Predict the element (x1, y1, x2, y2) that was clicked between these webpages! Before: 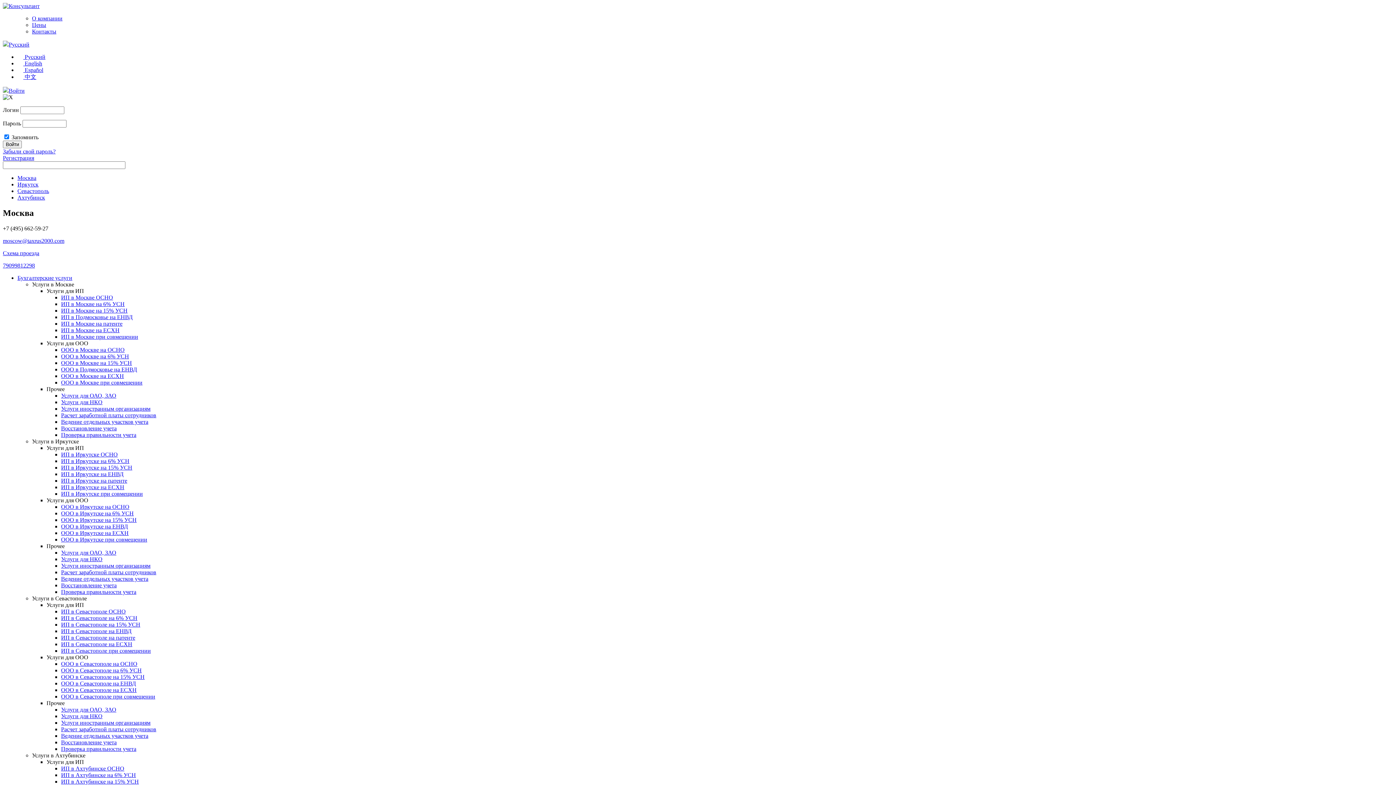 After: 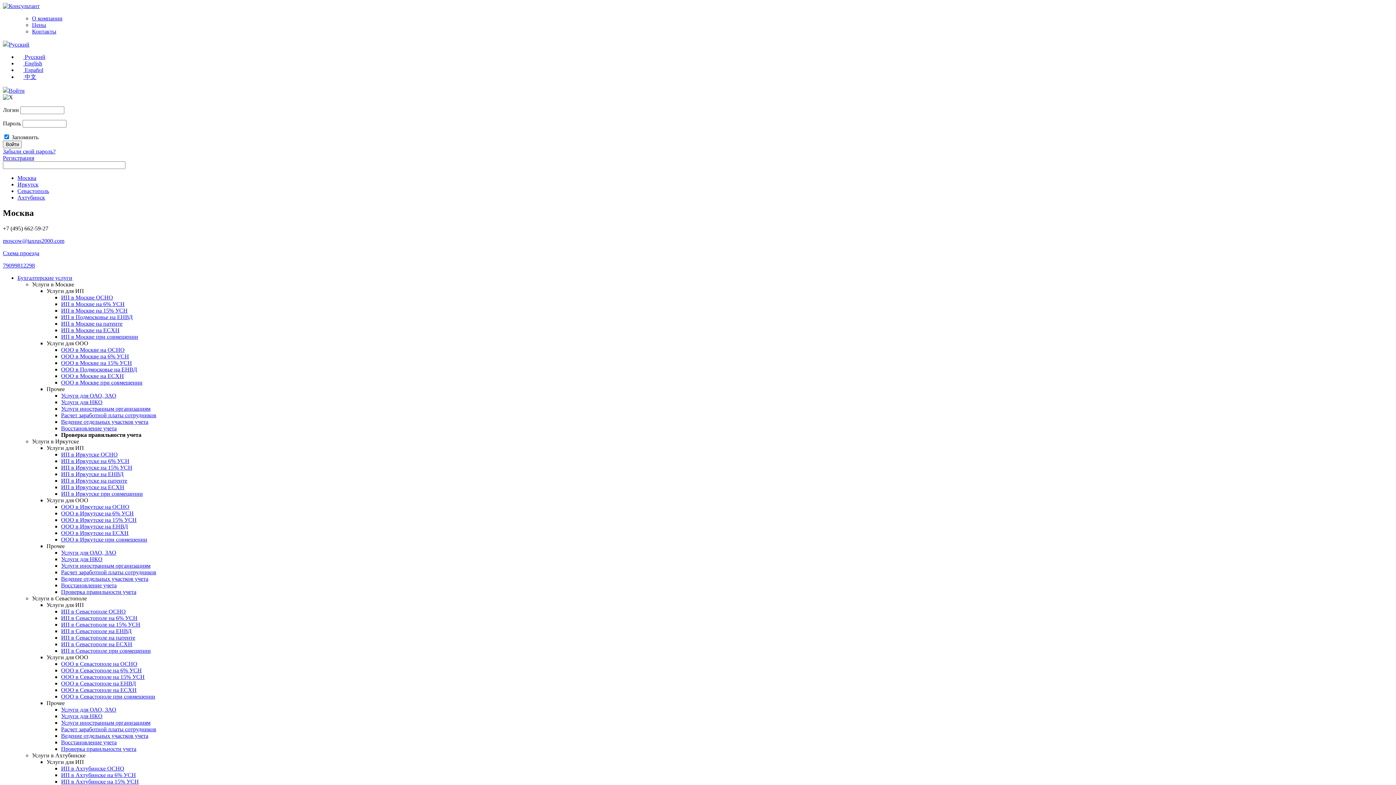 Action: label: Проверка правильности учета bbox: (61, 431, 136, 438)